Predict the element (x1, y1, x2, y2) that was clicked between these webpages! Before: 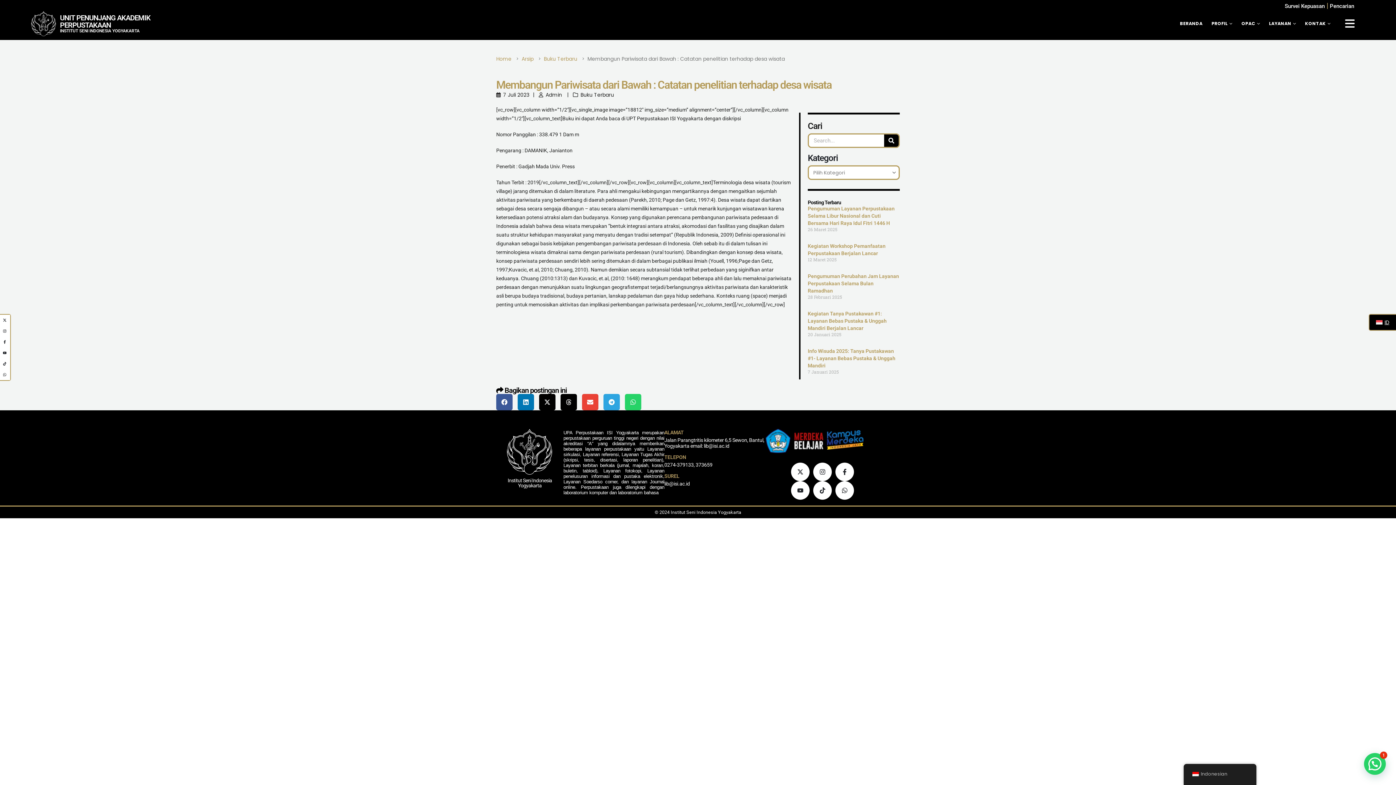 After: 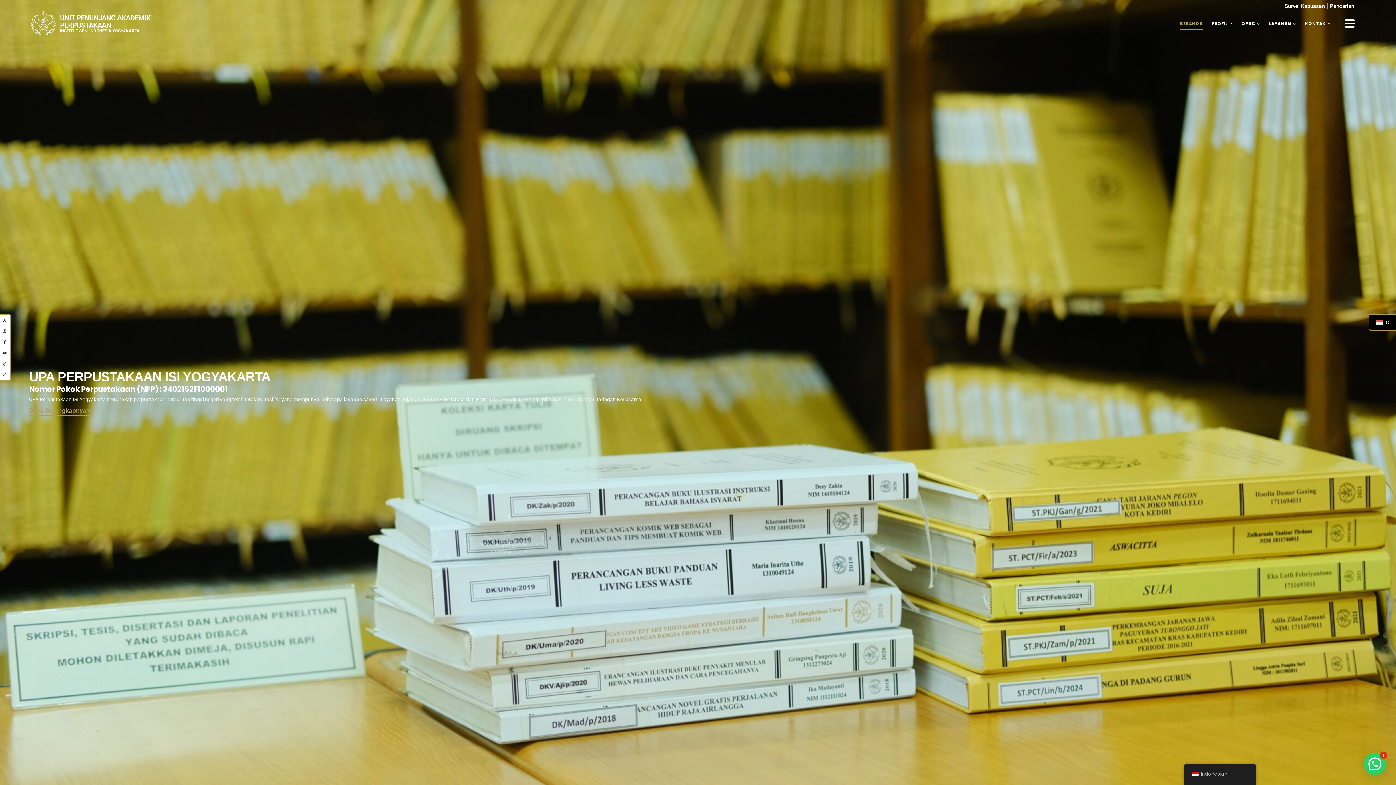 Action: bbox: (60, 28, 139, 33) label: INSTITUT SENI INDONESIA YOGYAKARTA